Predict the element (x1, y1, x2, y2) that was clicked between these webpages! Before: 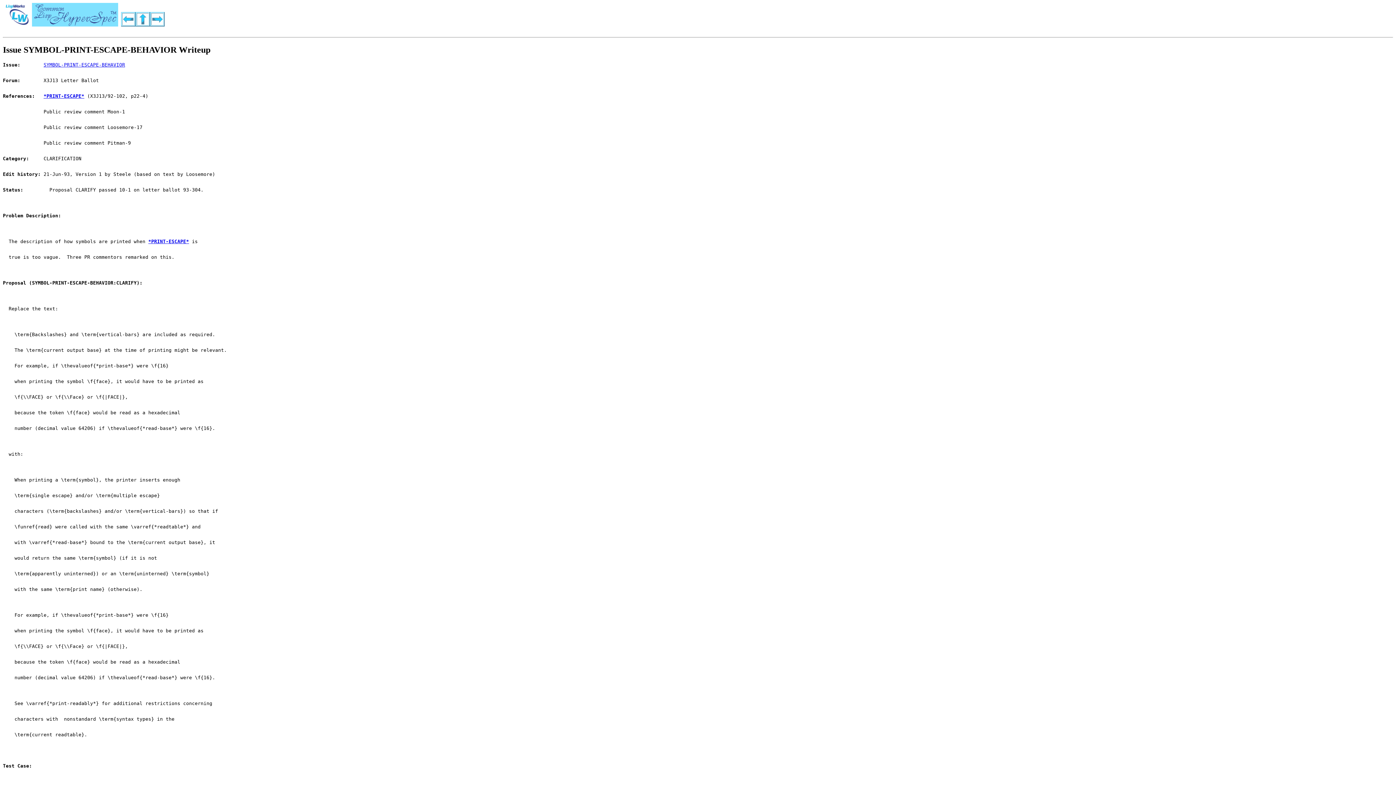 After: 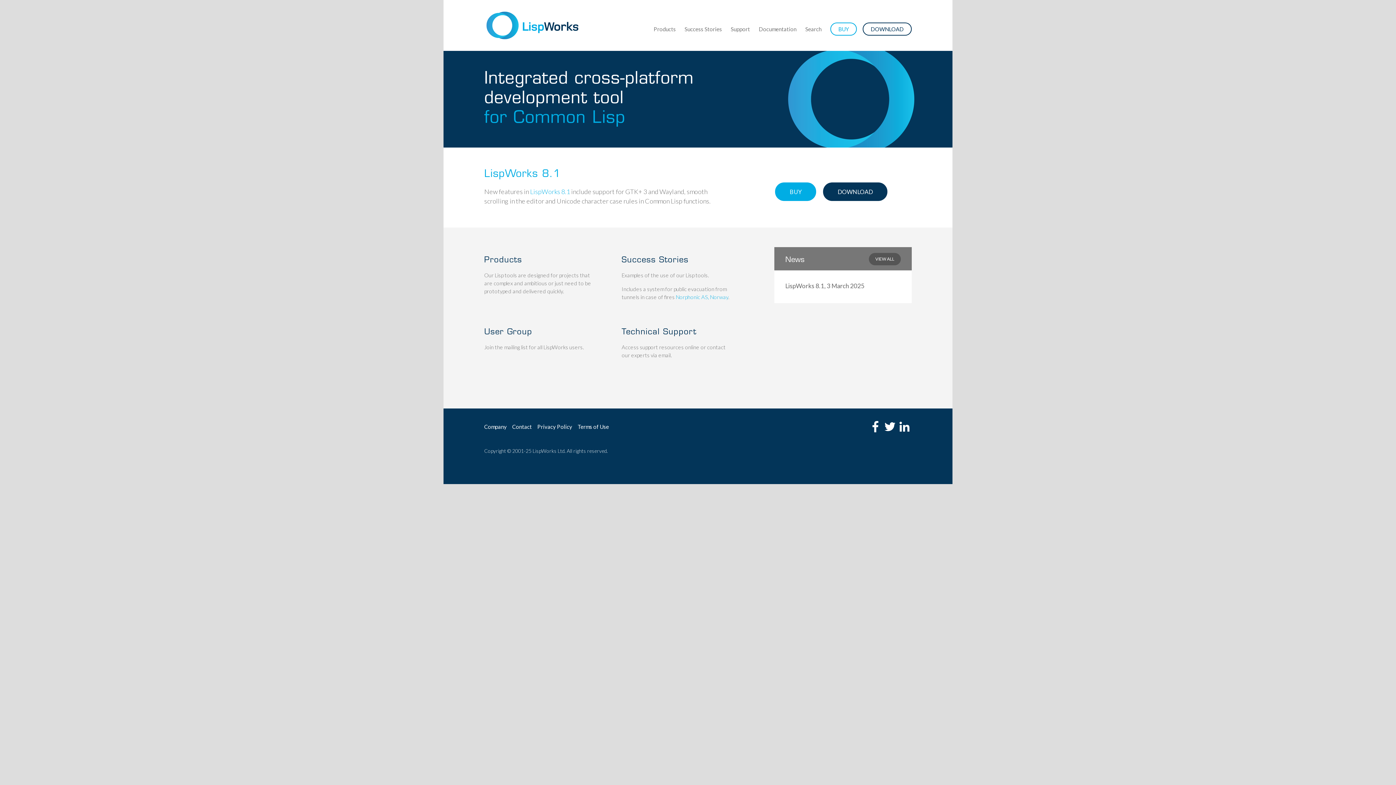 Action: bbox: (2, 16, 32, 29)